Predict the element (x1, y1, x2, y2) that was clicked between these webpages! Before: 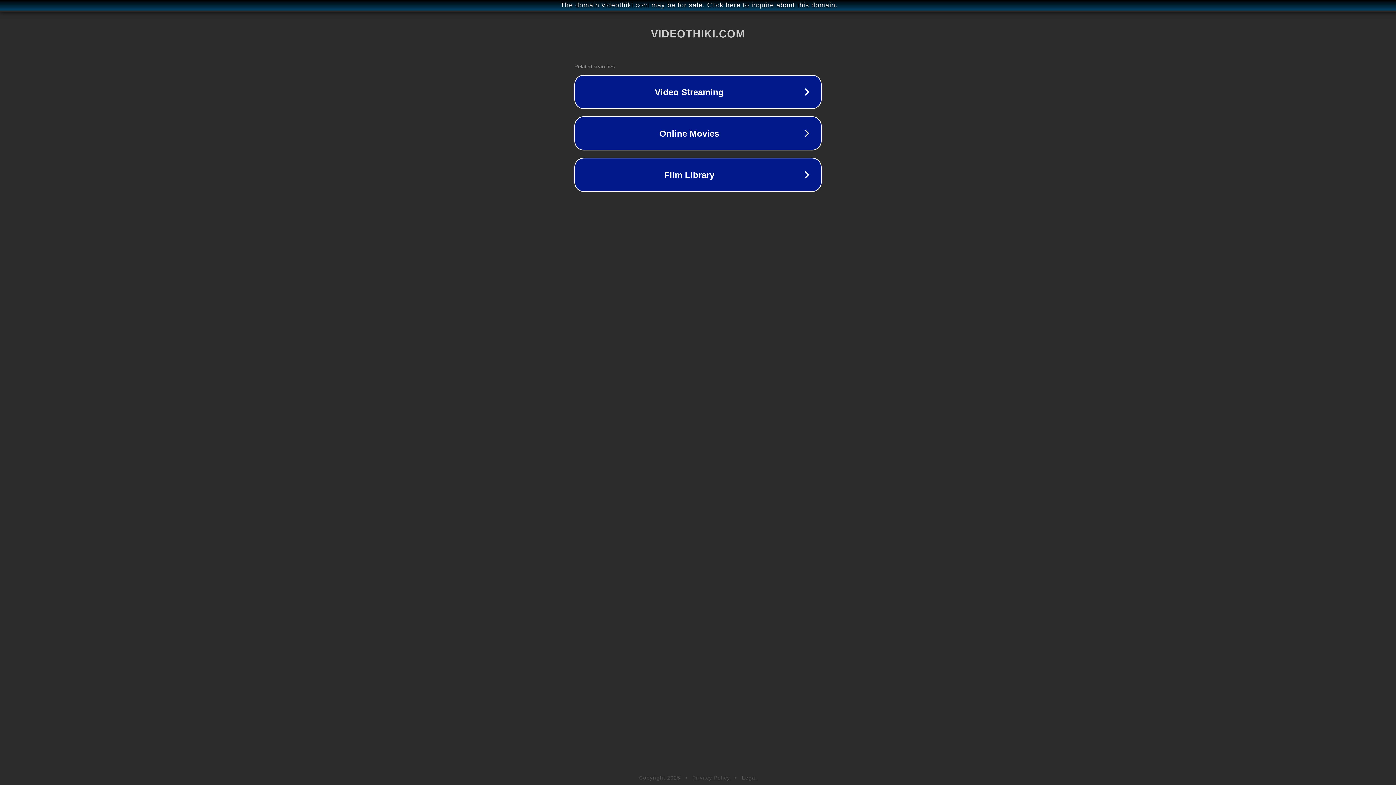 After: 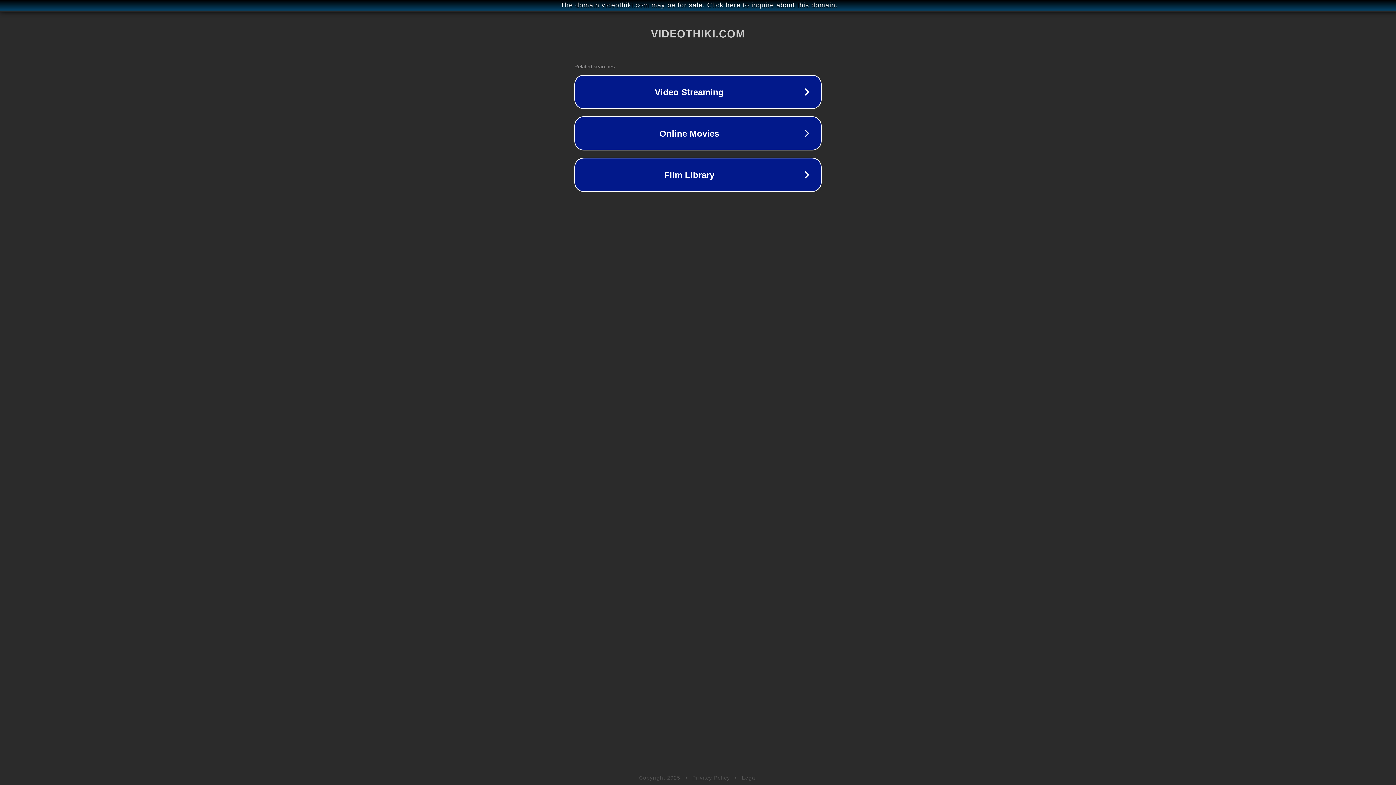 Action: bbox: (692, 775, 730, 781) label: Privacy Policy